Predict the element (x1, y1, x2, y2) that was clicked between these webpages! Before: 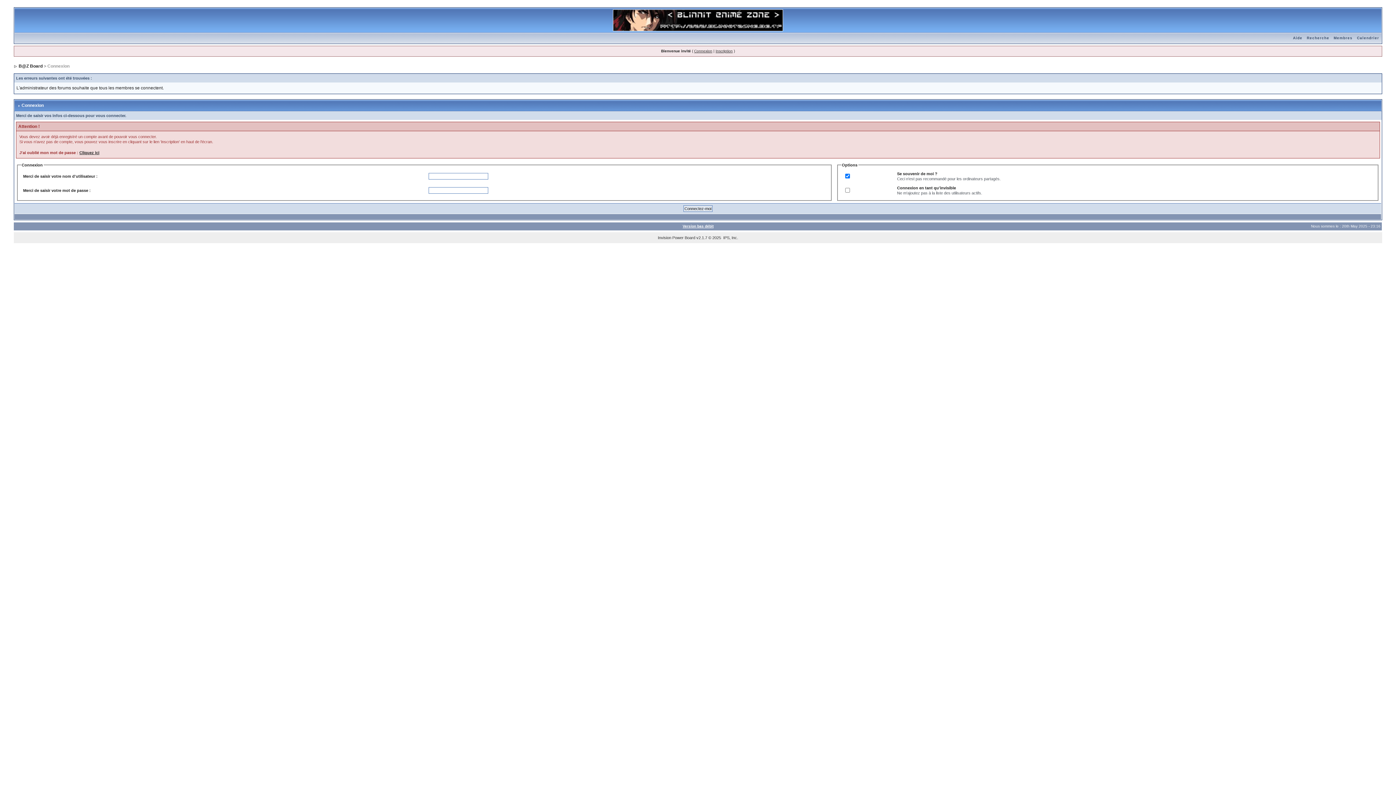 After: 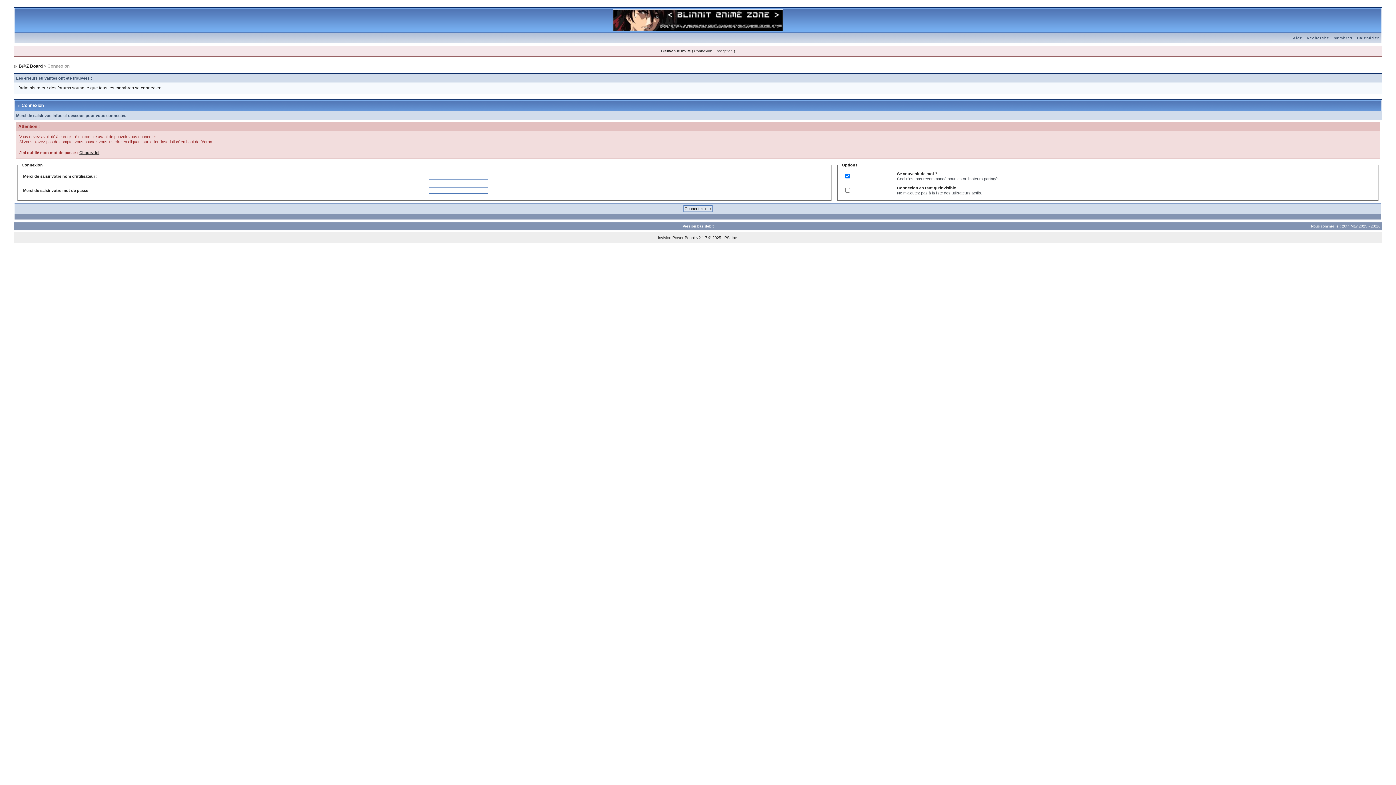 Action: bbox: (613, 8, 783, 12)